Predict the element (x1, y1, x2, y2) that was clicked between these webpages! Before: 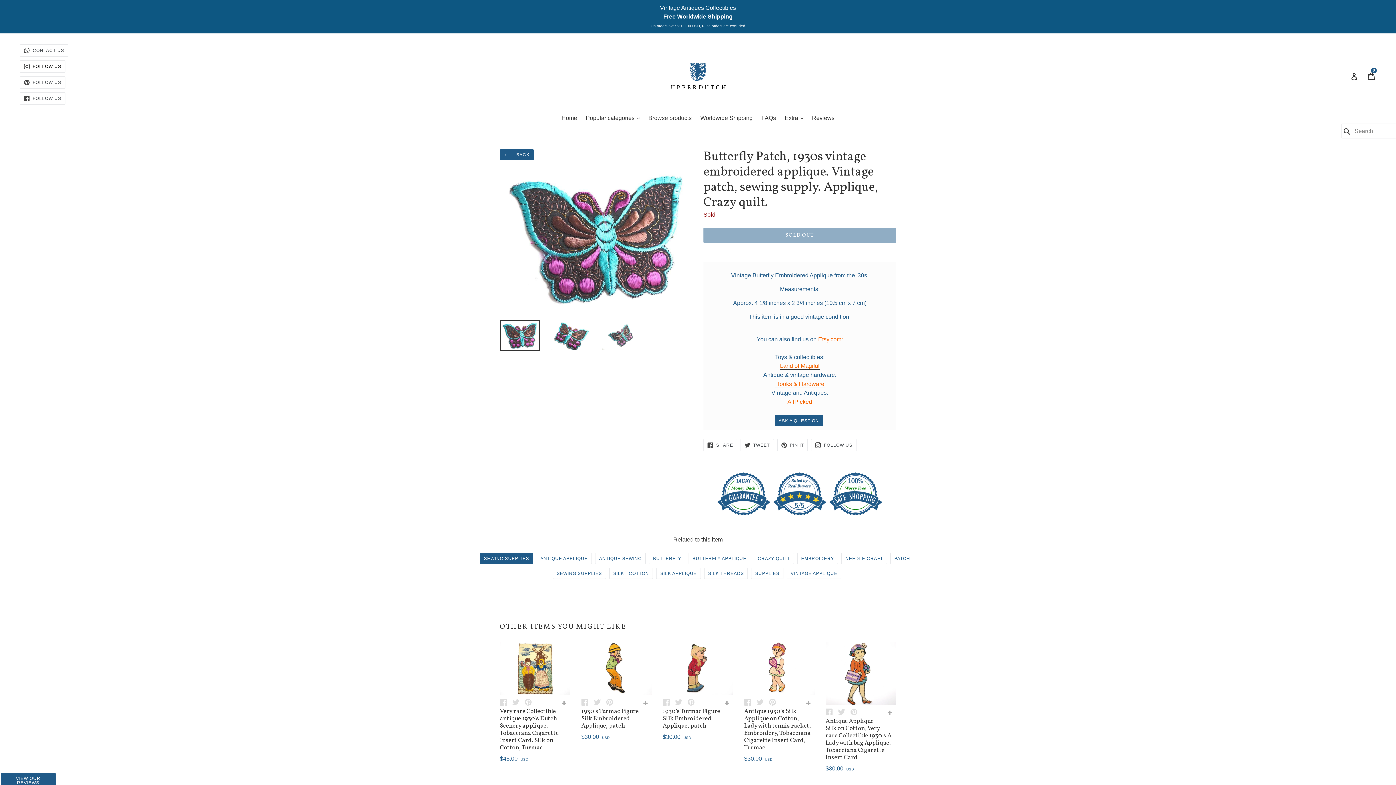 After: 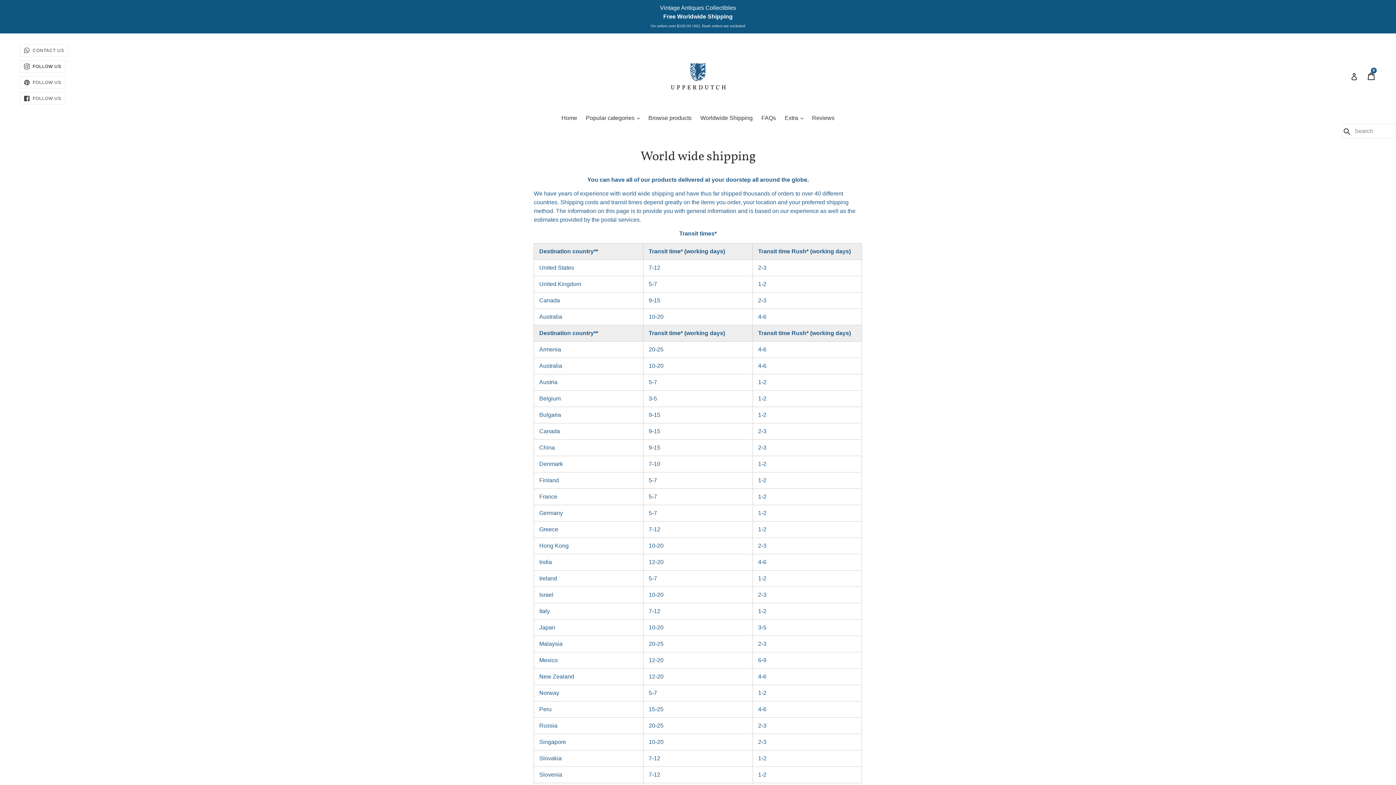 Action: label: Worldwide Shipping bbox: (696, 113, 756, 123)